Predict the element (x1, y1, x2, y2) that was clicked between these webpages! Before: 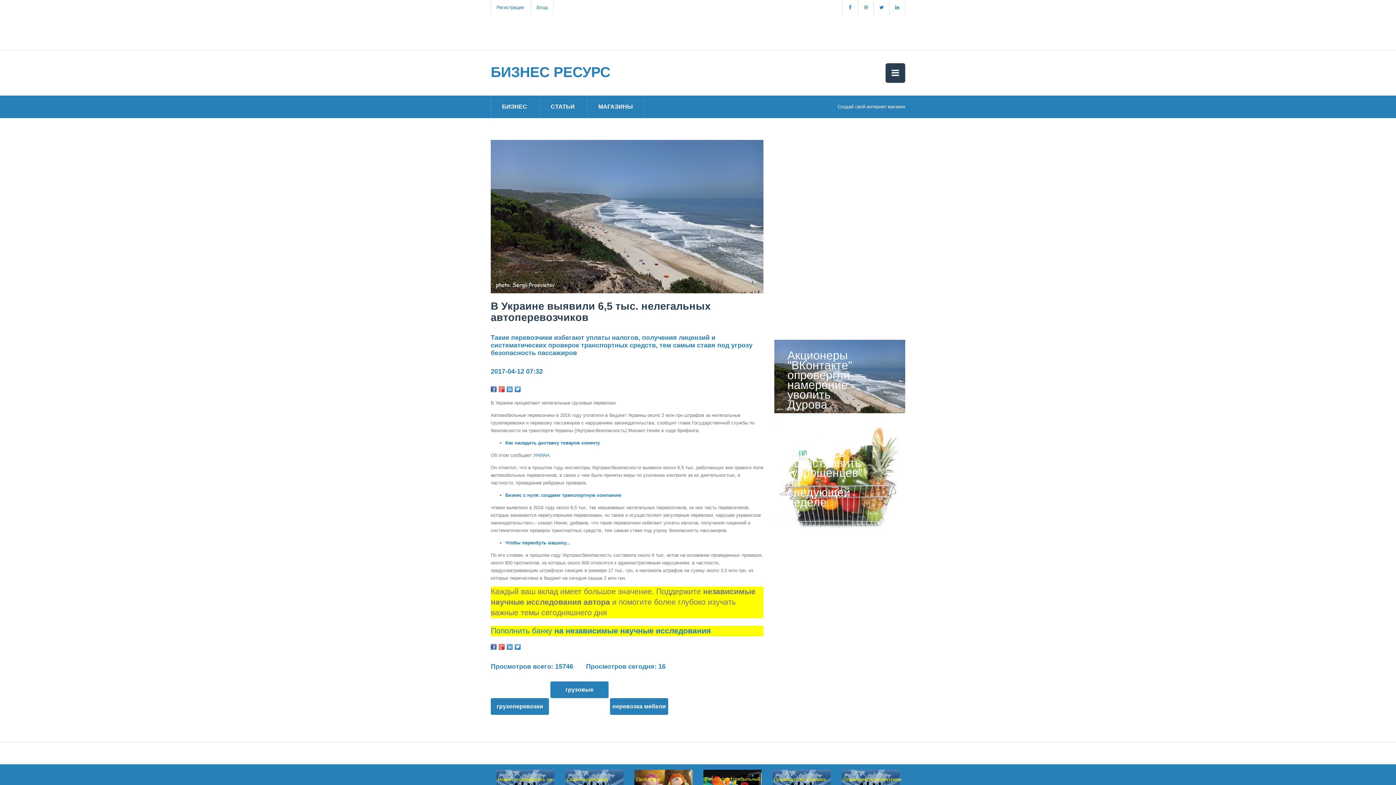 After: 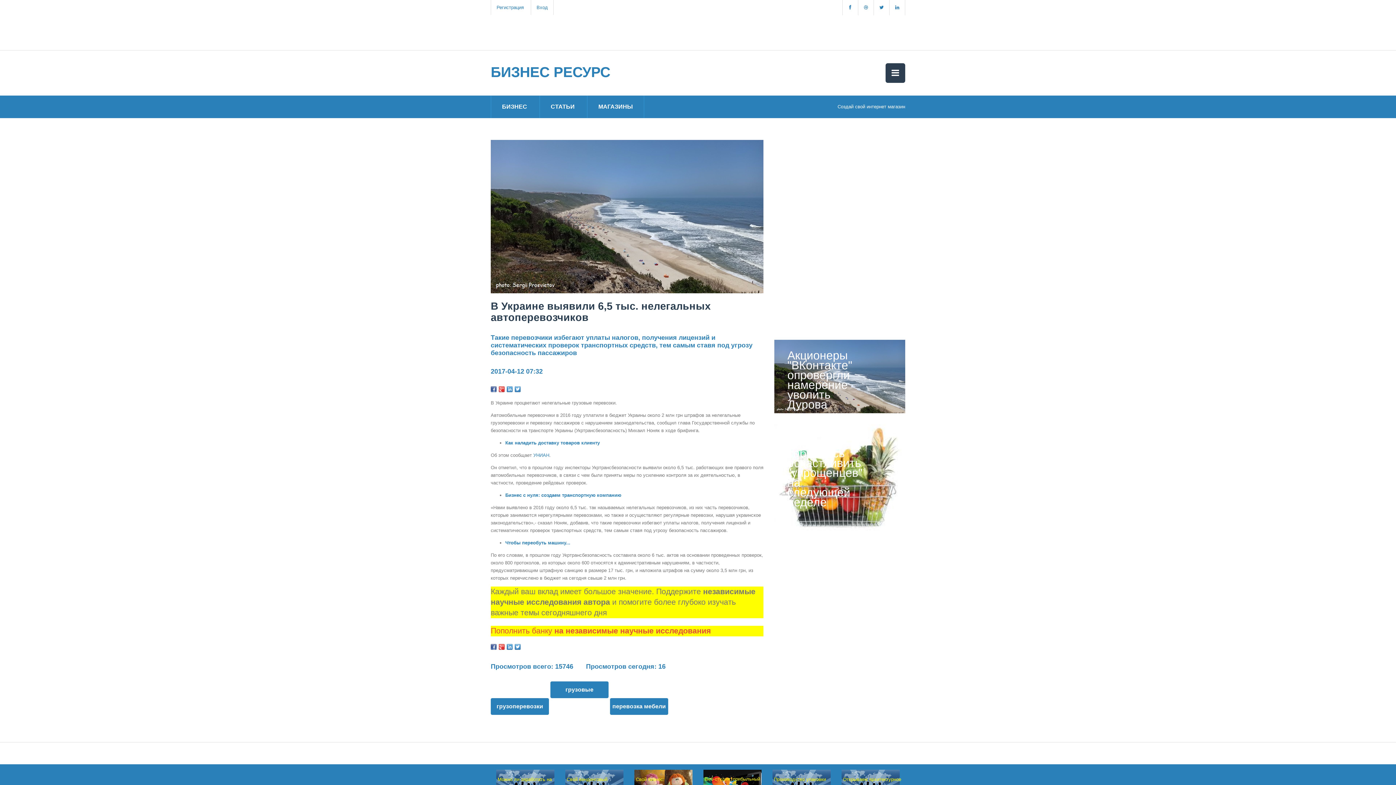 Action: label: Пополнить банку на независимые научные исследования bbox: (490, 626, 710, 635)